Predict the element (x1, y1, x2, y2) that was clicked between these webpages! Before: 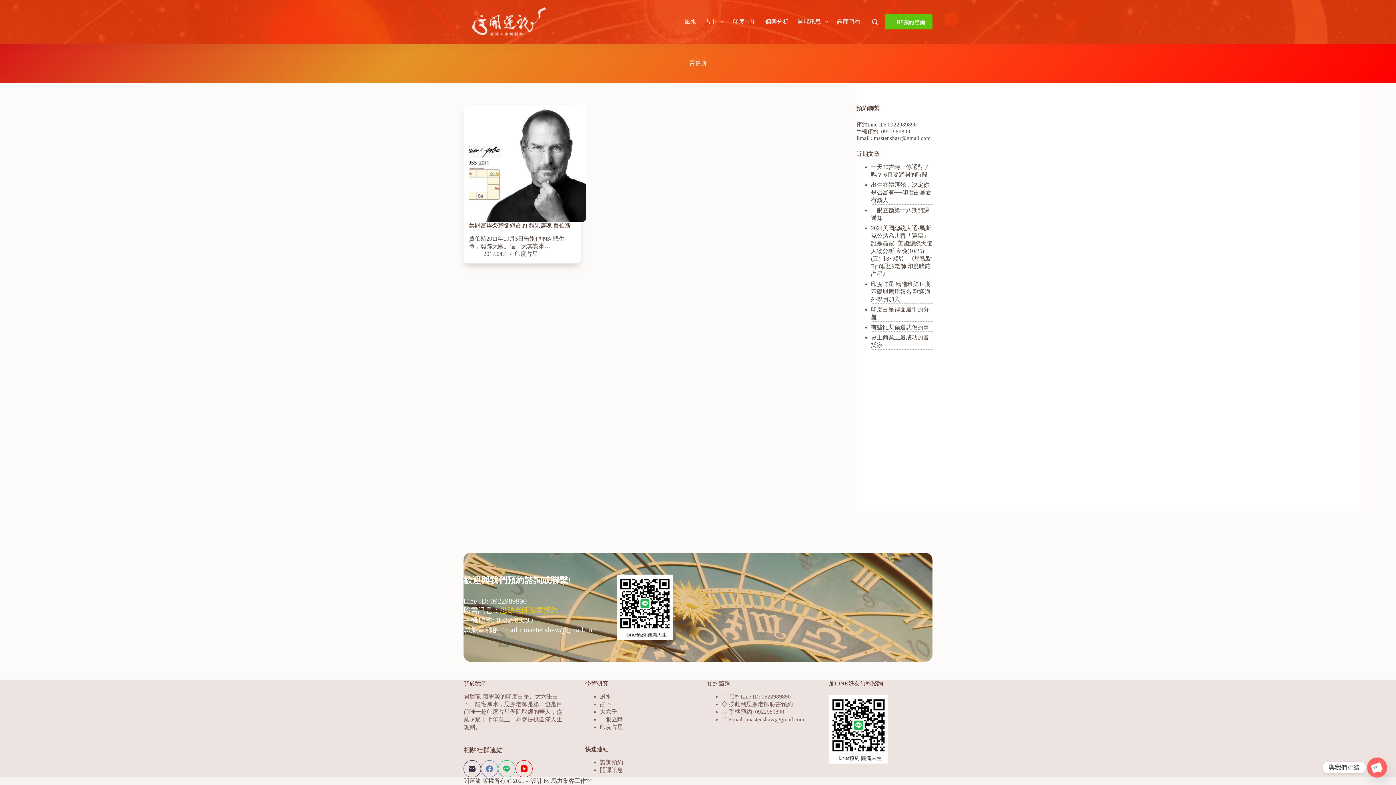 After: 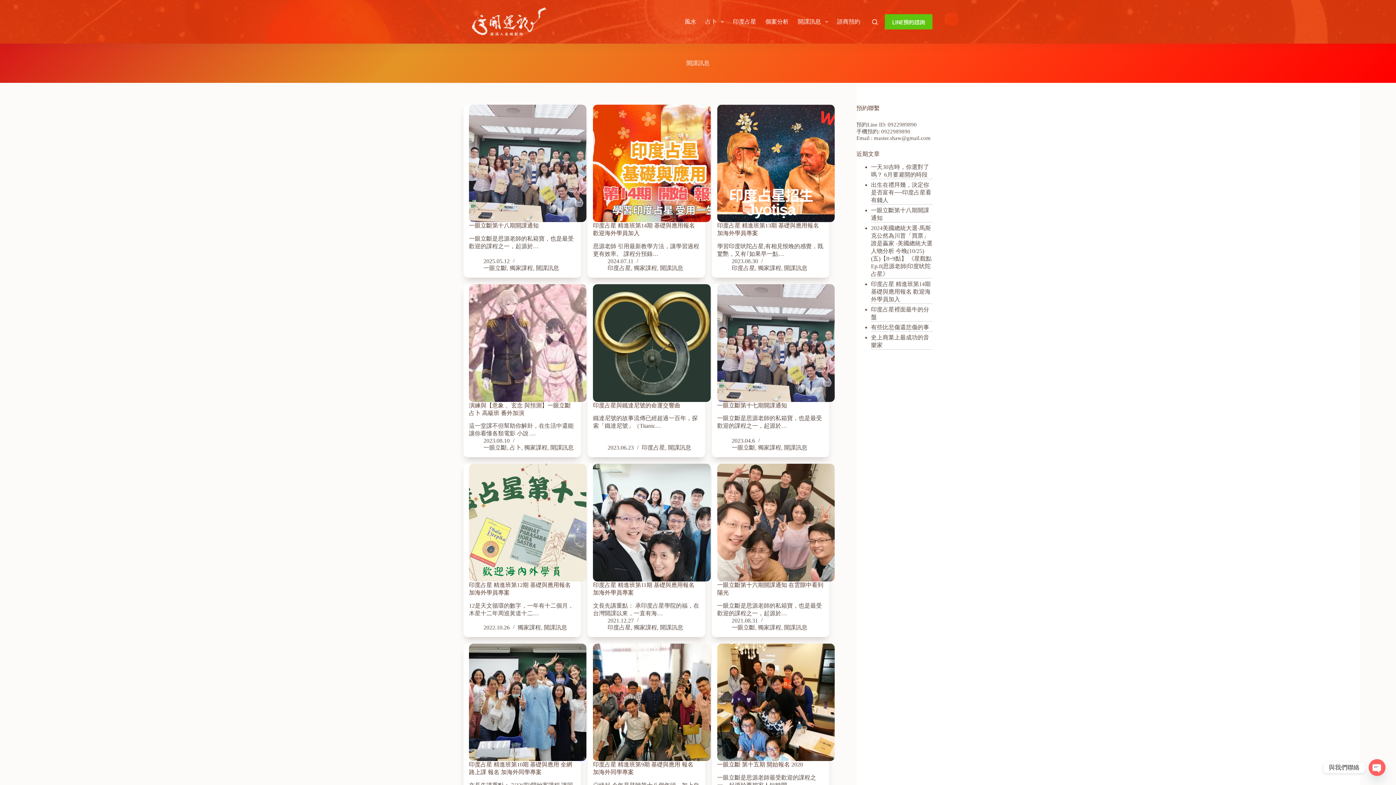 Action: bbox: (793, 0, 832, 43) label: 開課訊息